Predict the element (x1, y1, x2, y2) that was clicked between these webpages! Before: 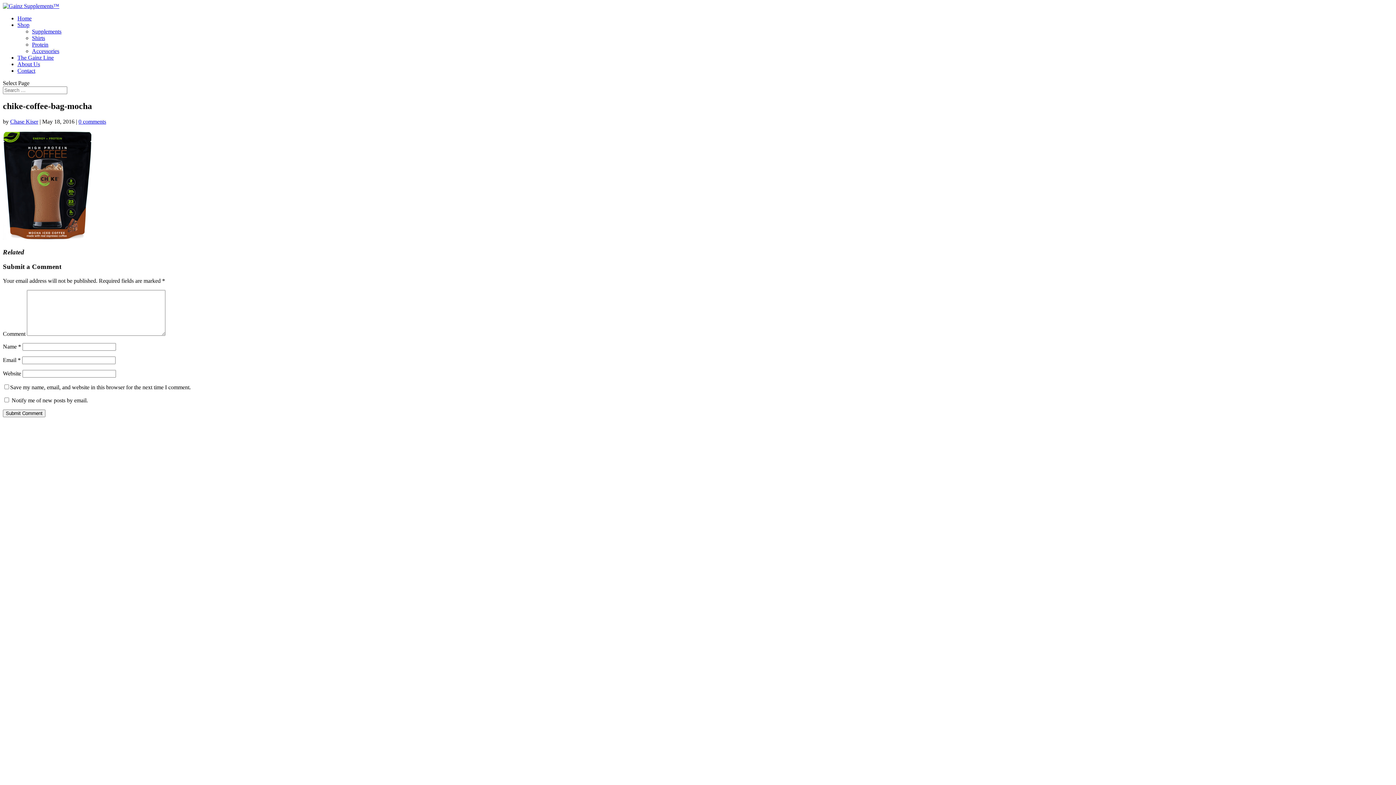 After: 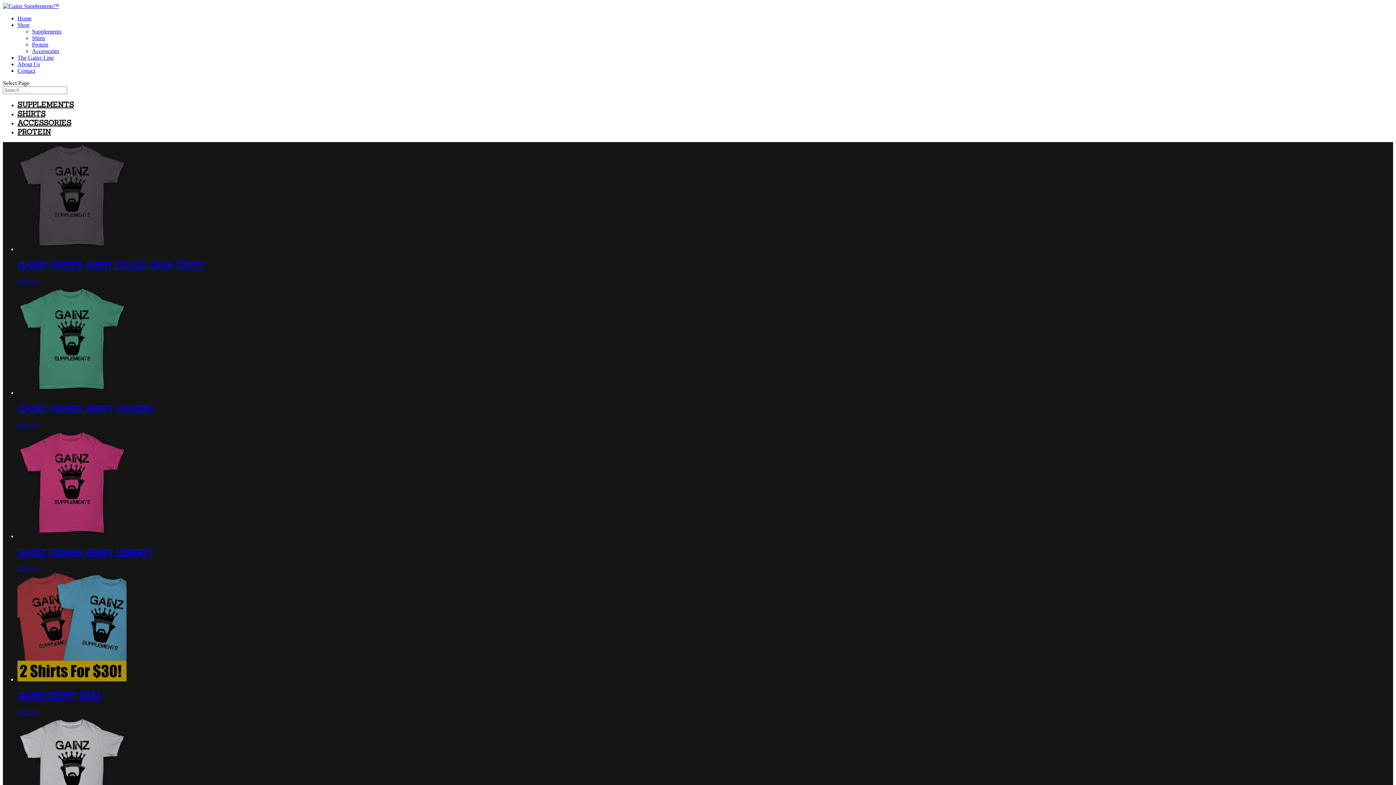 Action: bbox: (32, 34, 45, 41) label: Shirts